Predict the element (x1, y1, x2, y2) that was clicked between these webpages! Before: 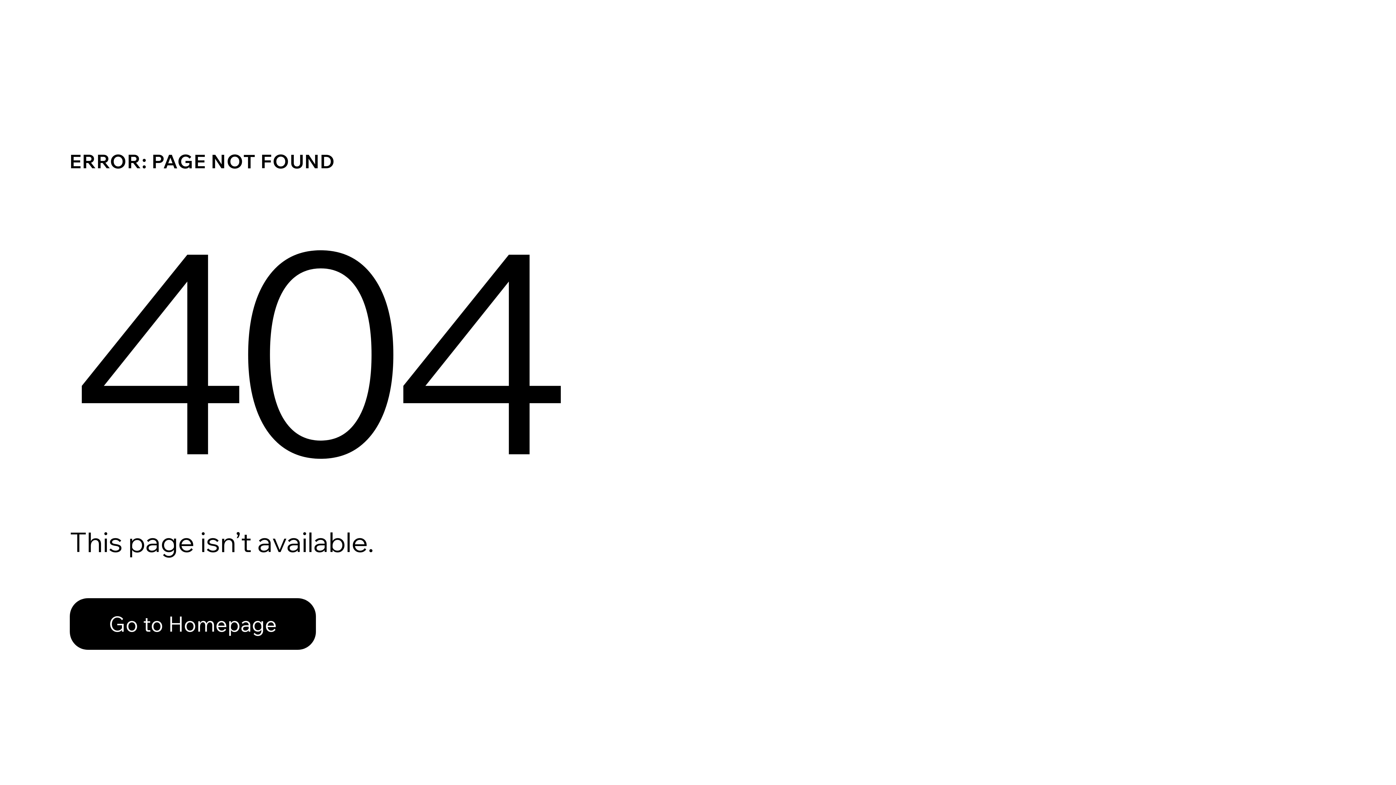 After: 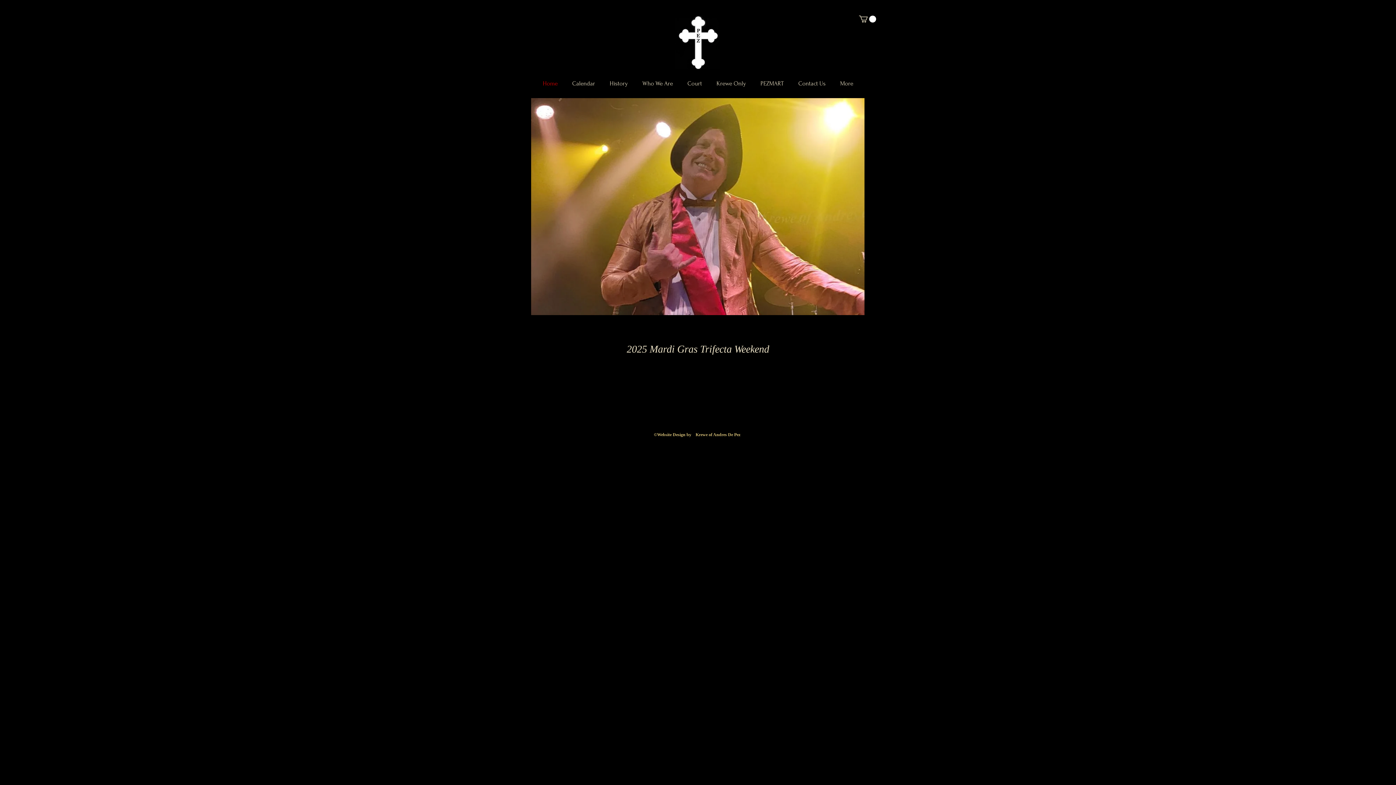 Action: label: Go to Homepage bbox: (69, 582, 768, 659)